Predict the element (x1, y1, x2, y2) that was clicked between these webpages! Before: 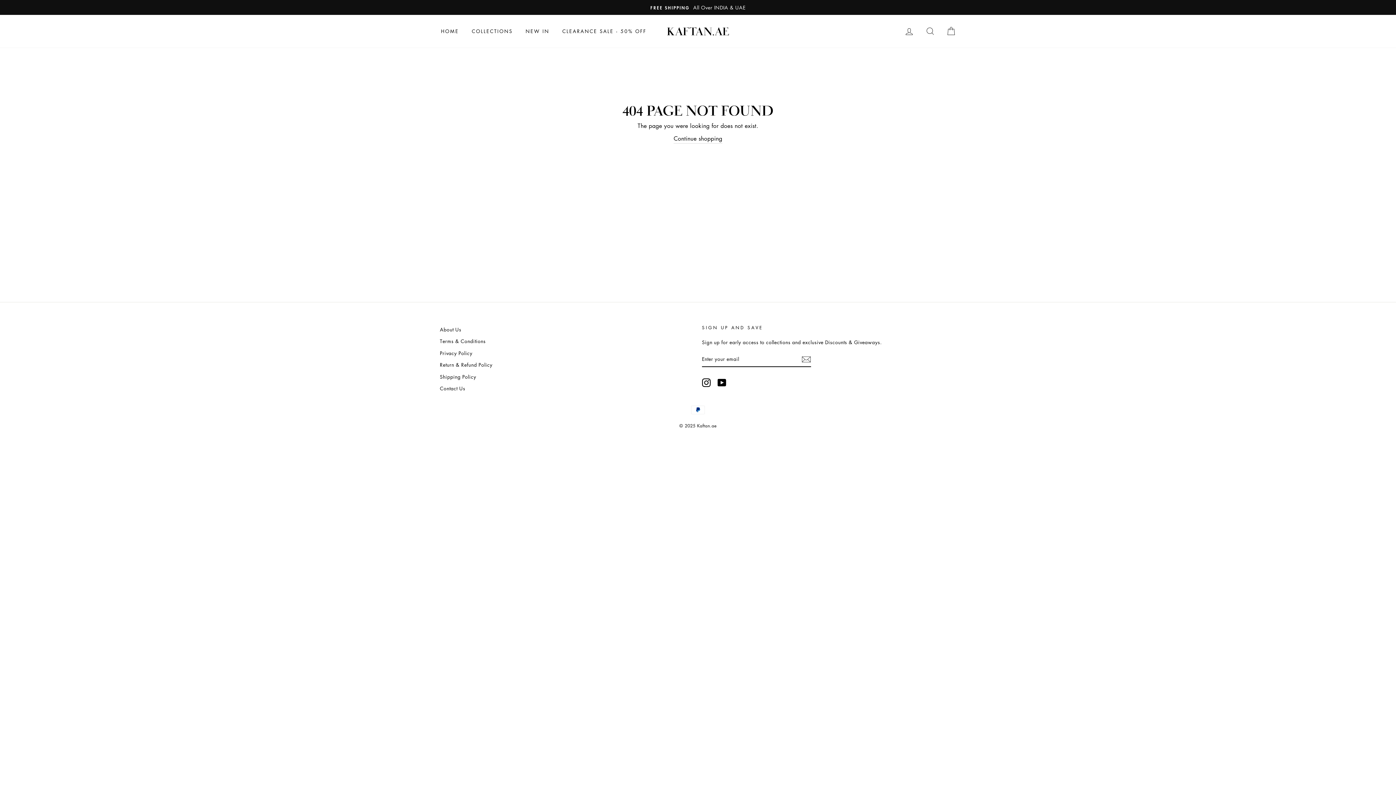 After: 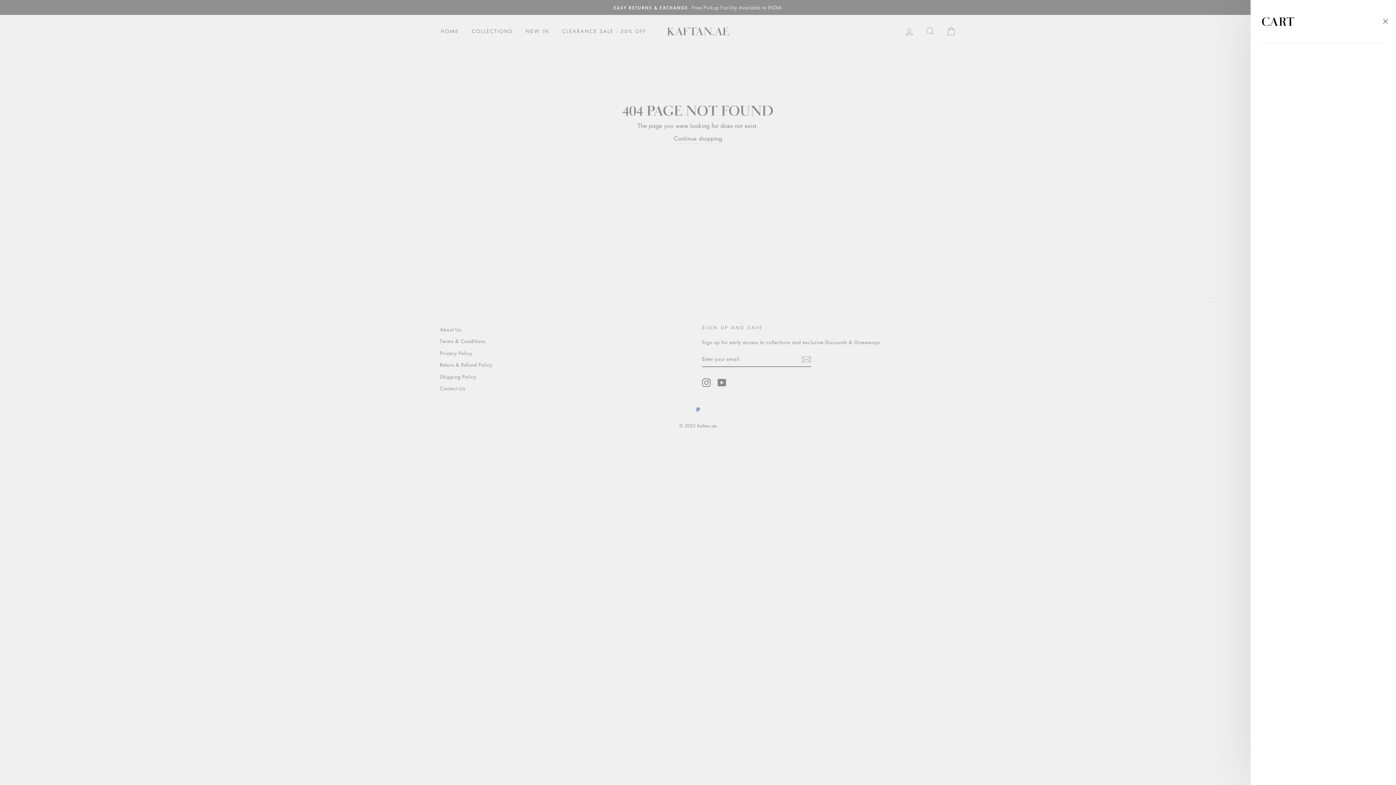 Action: label: CART bbox: (941, 23, 960, 39)